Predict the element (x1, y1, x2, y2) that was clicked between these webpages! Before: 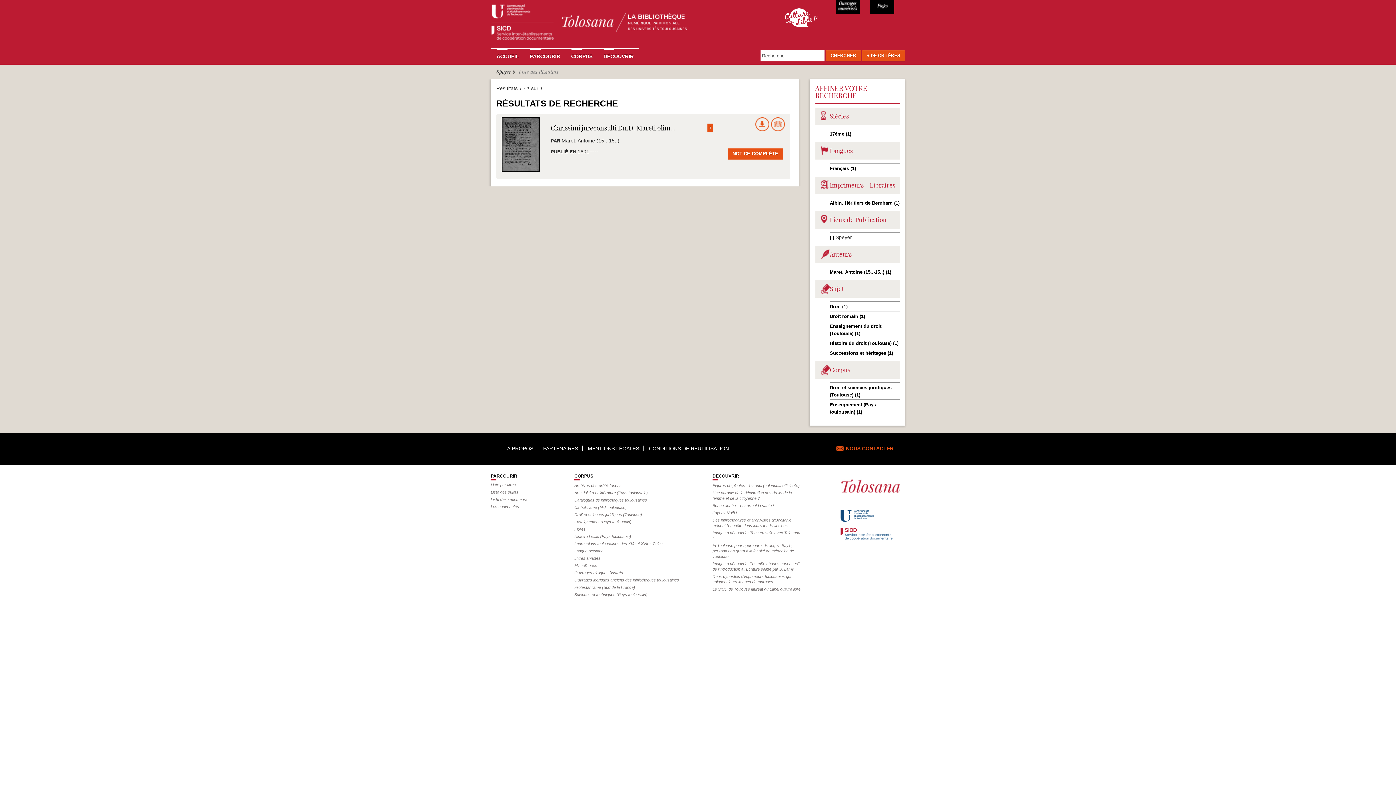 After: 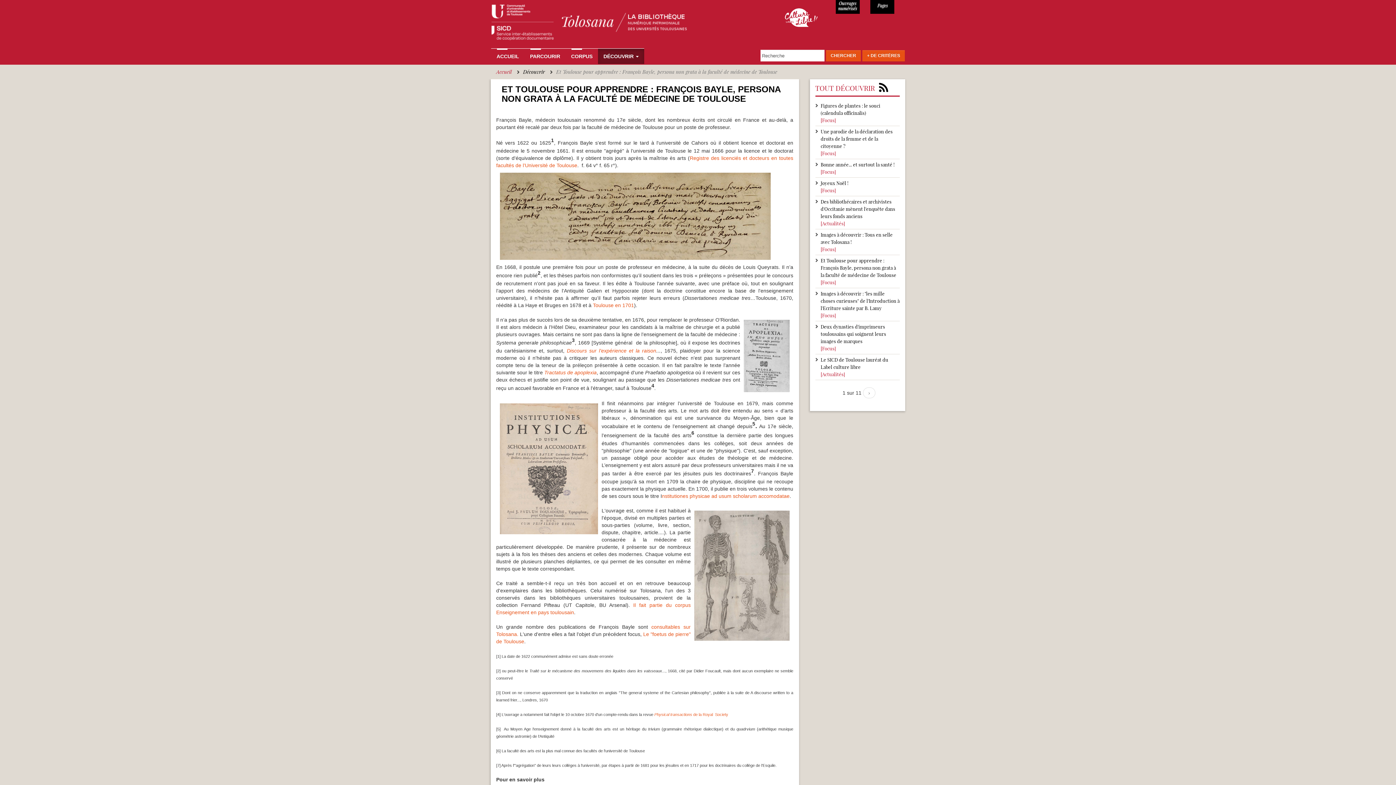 Action: bbox: (712, 543, 794, 558) label: Et Toulouse pour apprendre : François Bayle, persona non grata à la faculté de médecine de Toulouse